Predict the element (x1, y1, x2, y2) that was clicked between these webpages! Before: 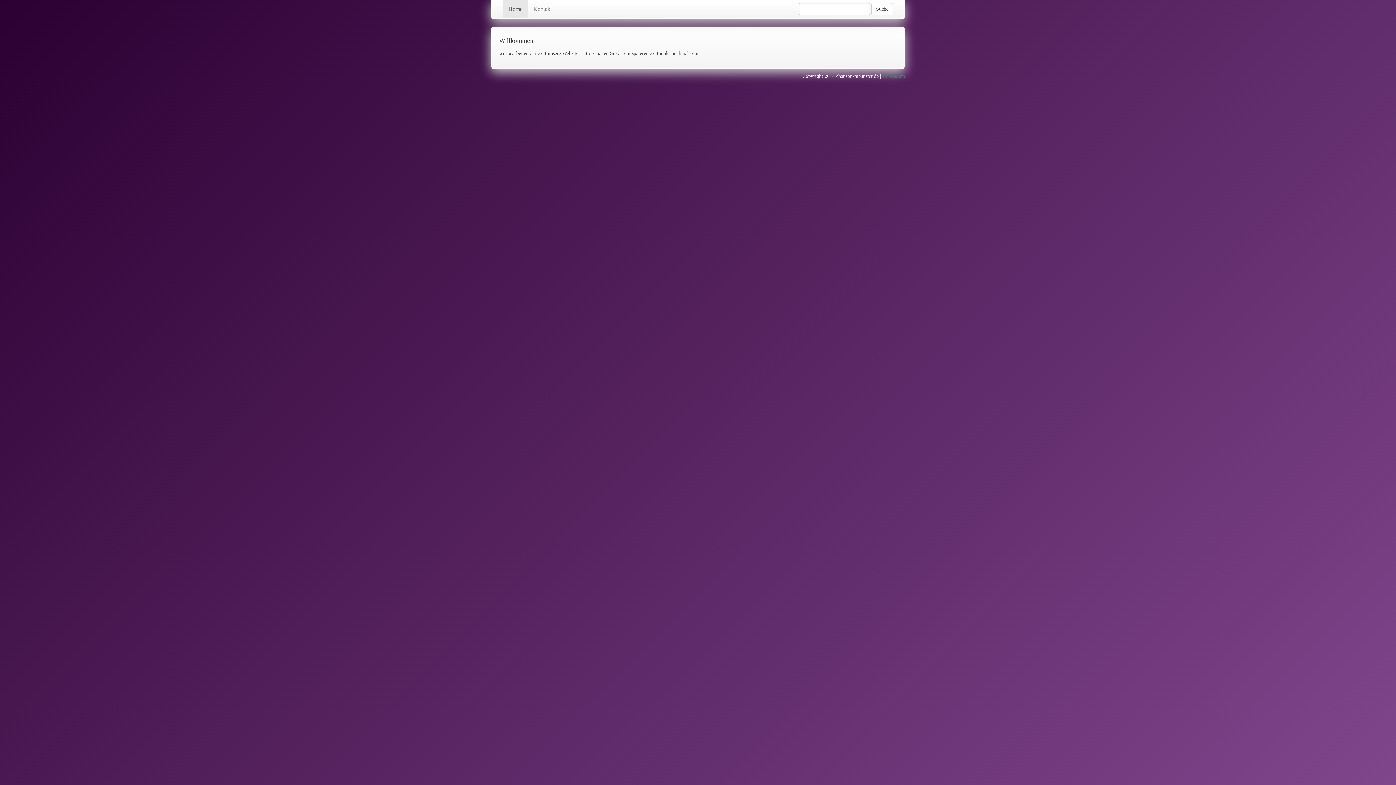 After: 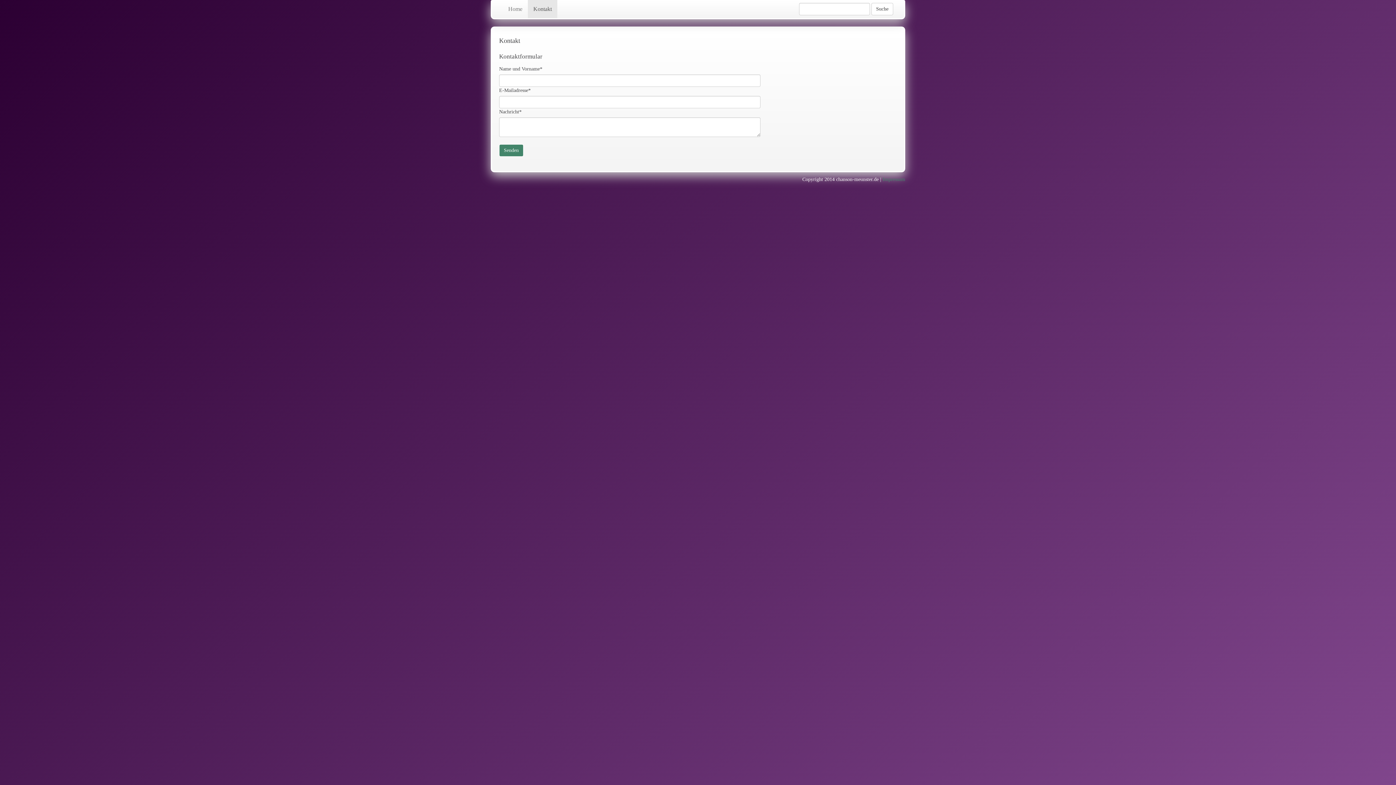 Action: label: Kontakt bbox: (528, 0, 557, 18)